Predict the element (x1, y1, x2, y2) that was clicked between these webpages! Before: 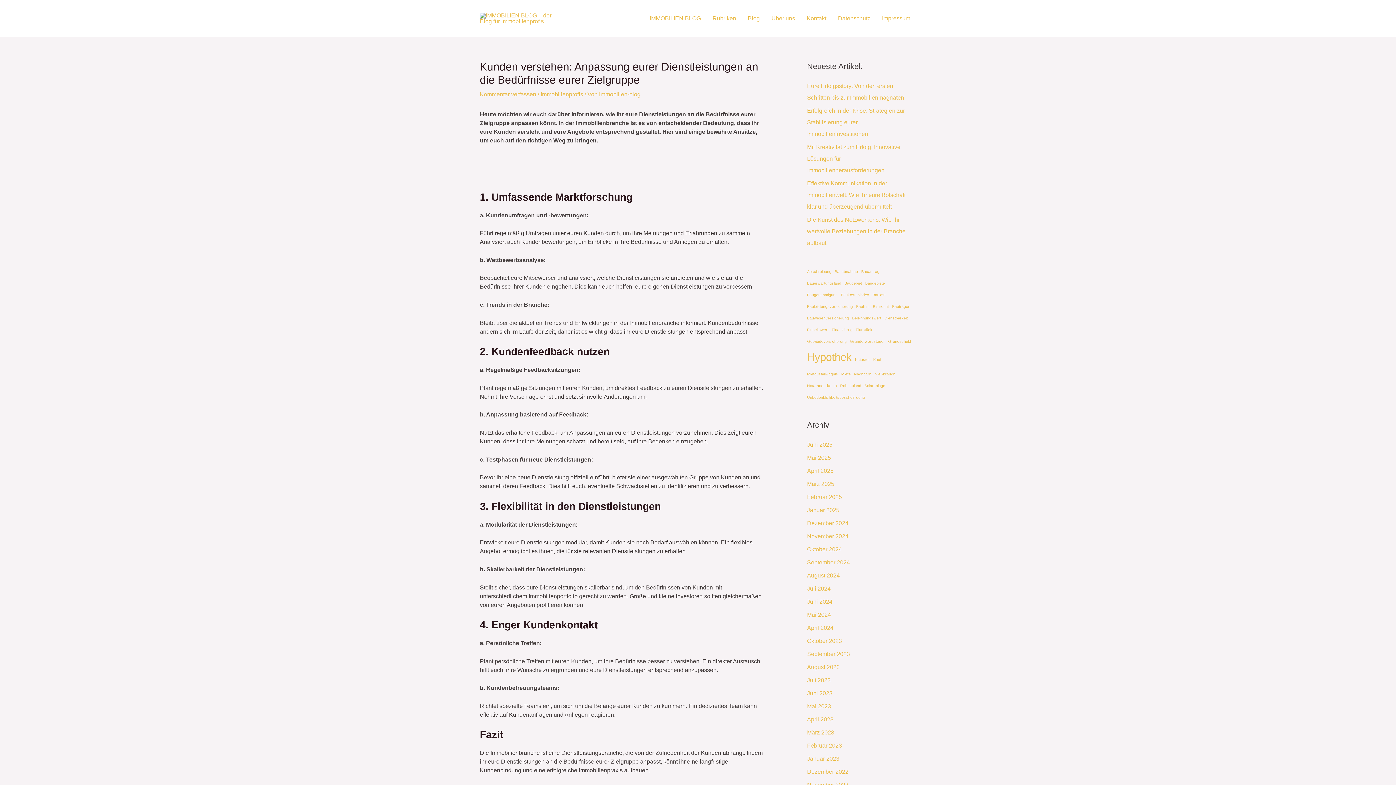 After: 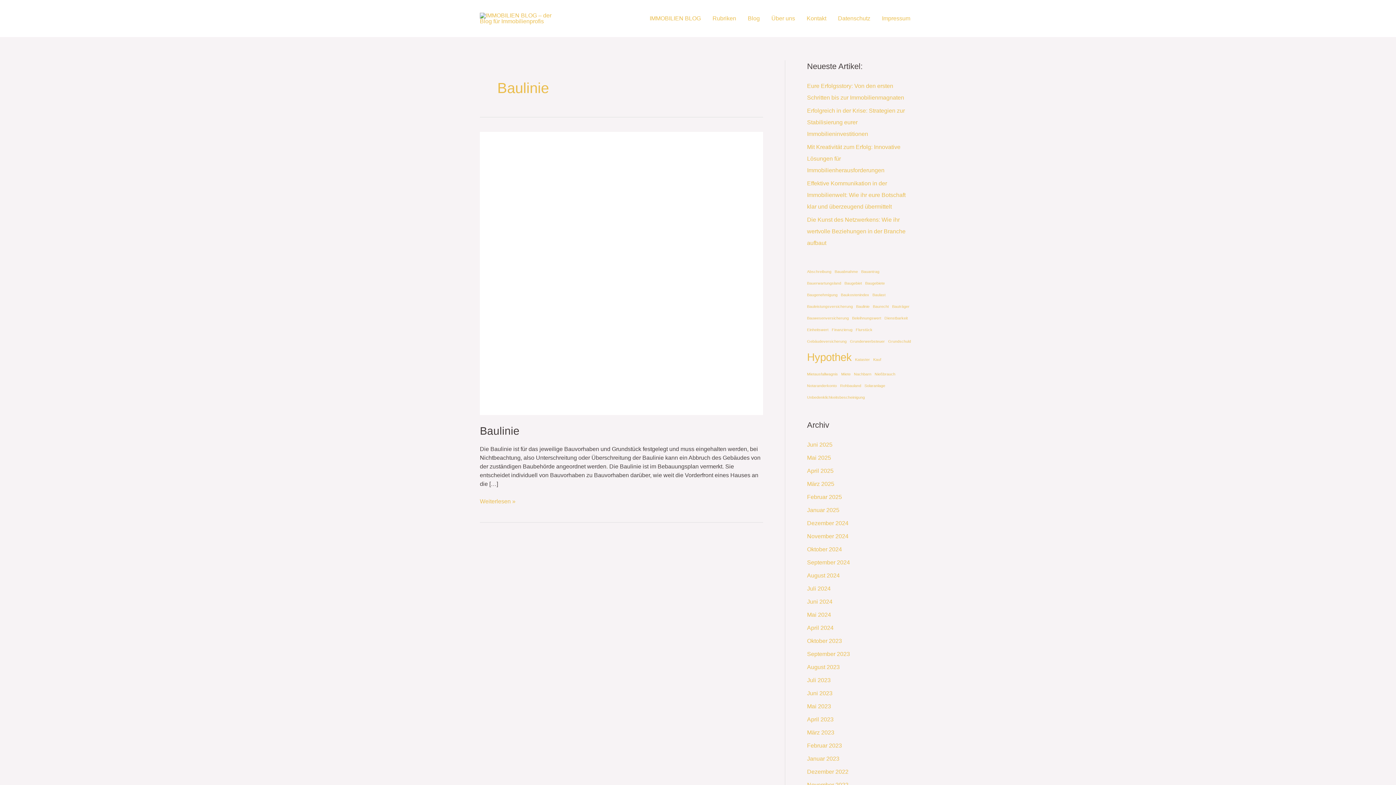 Action: label: Baulinie (1 Eintrag) bbox: (856, 302, 869, 310)